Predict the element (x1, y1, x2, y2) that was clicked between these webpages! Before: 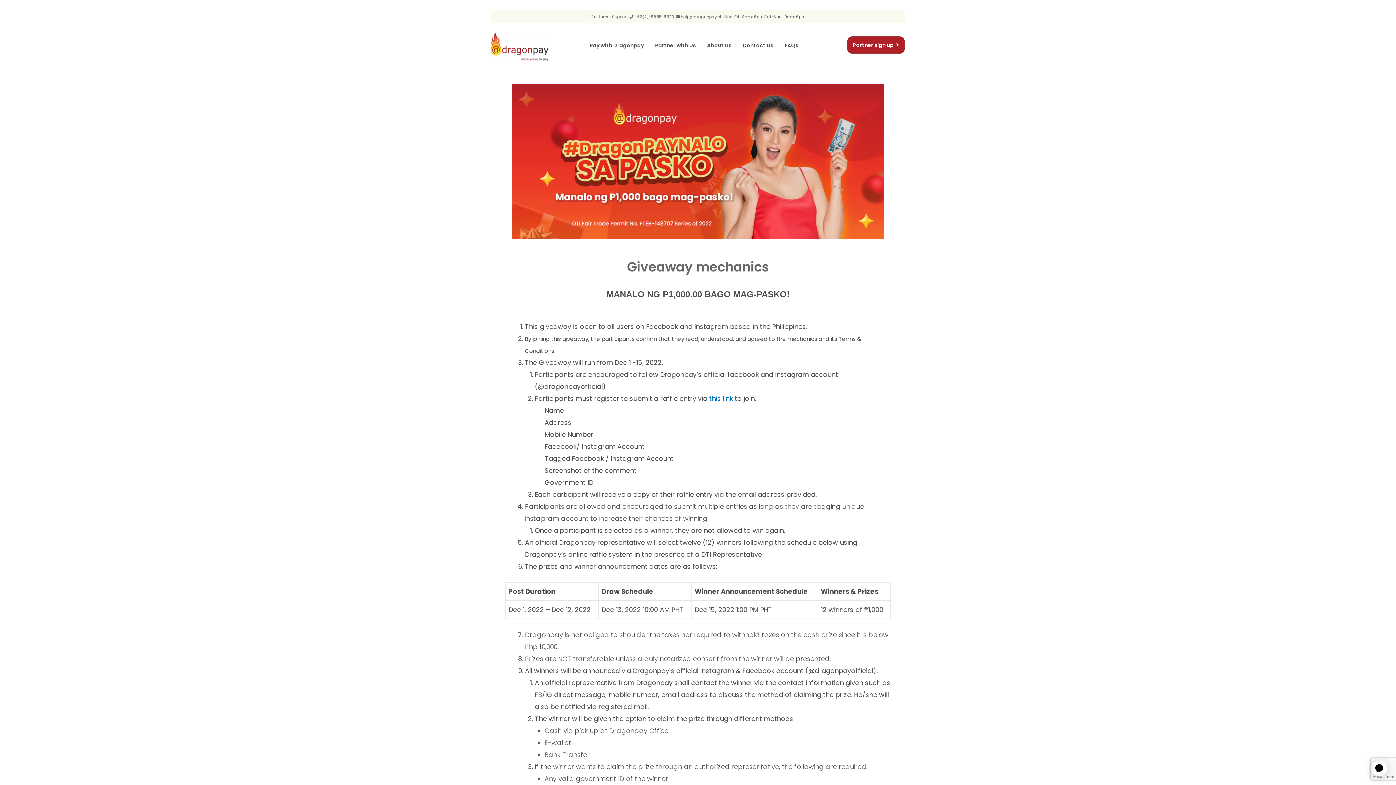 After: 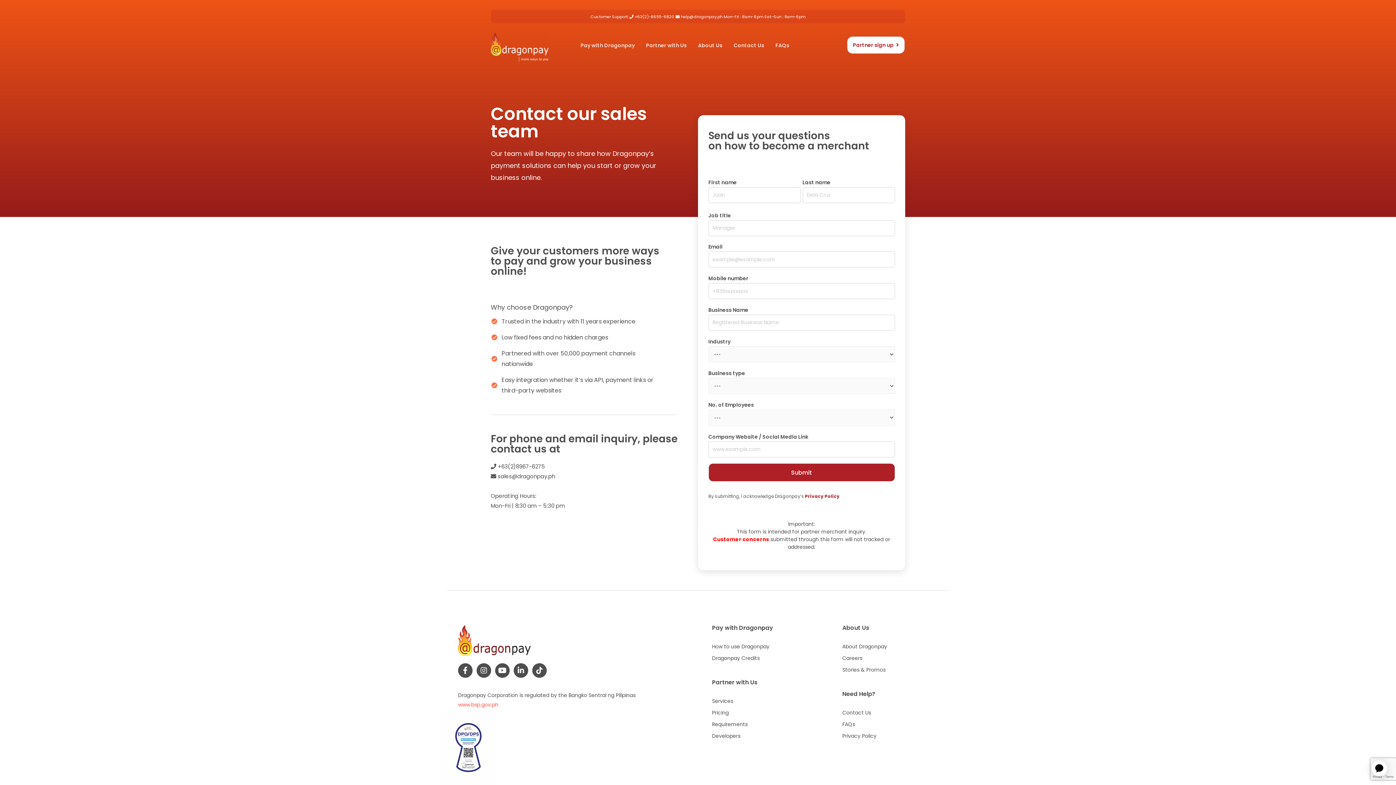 Action: label: Partner sign up bbox: (847, 36, 905, 53)